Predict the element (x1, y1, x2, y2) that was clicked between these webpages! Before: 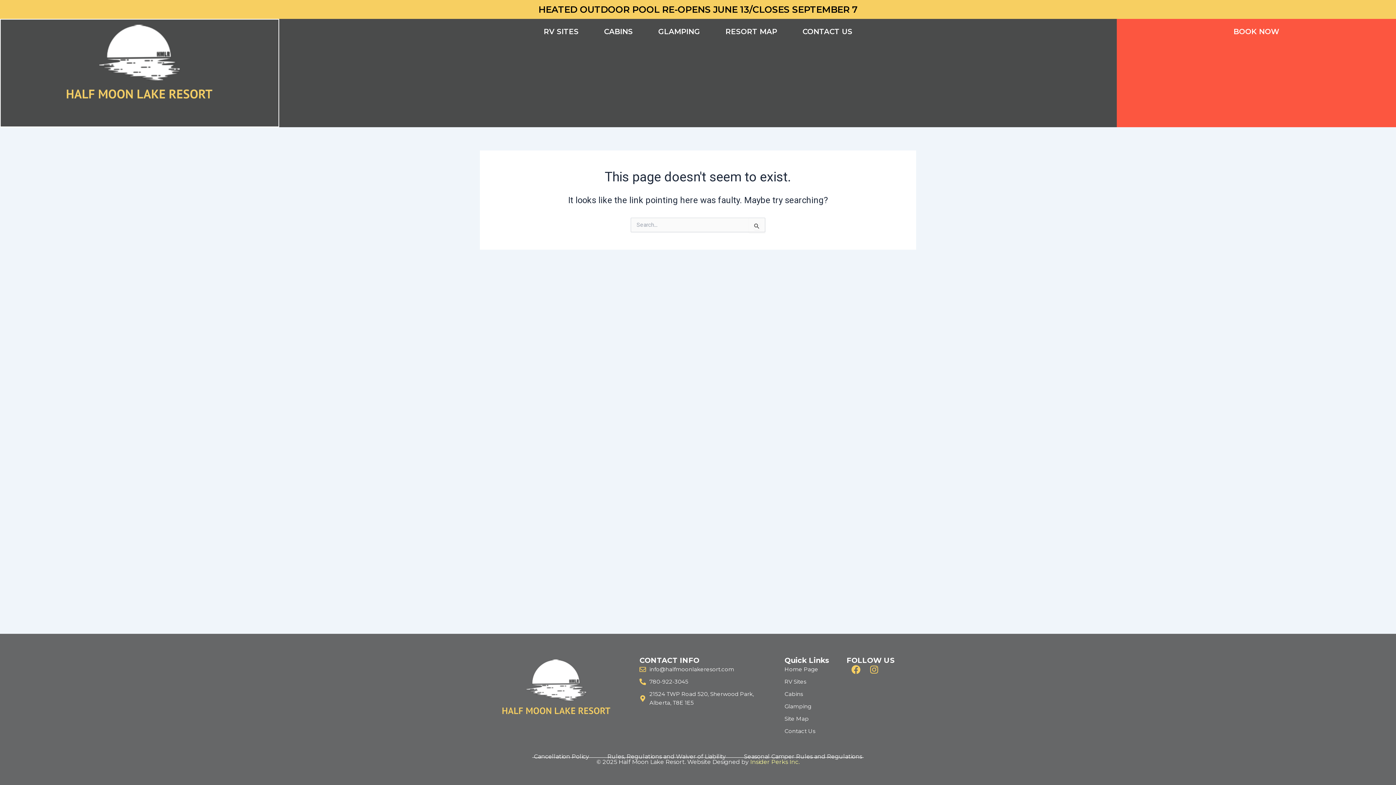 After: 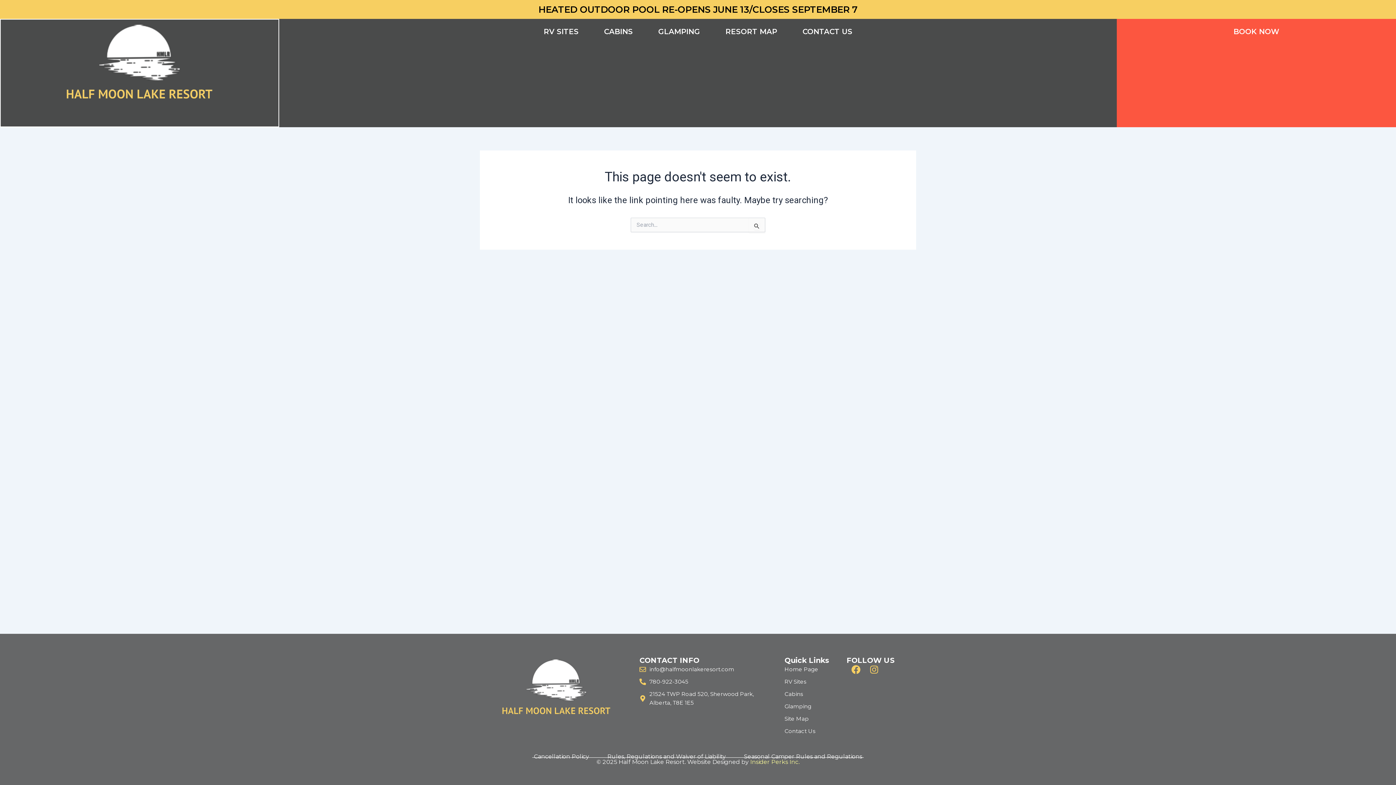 Action: label: info@halfmoonlakeresort.com bbox: (639, 665, 766, 674)